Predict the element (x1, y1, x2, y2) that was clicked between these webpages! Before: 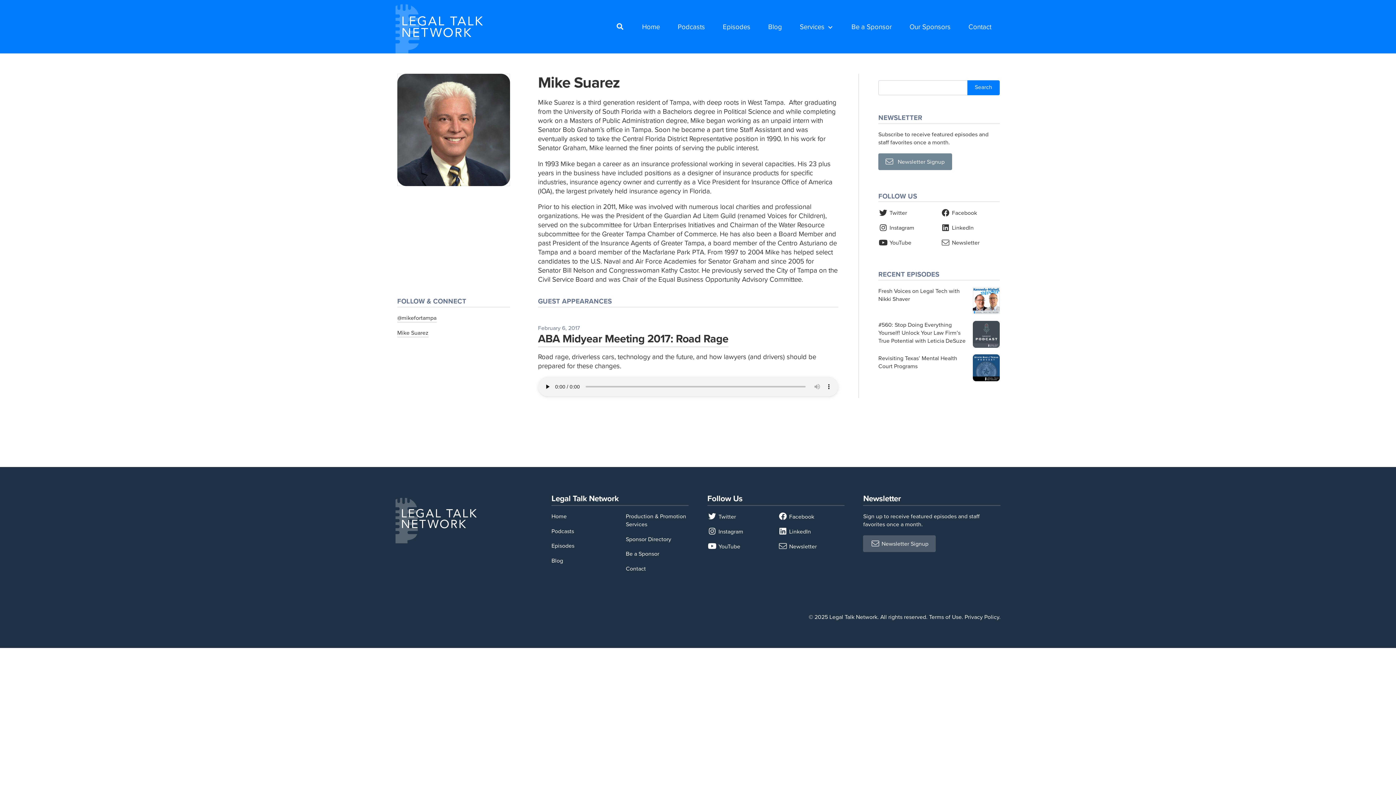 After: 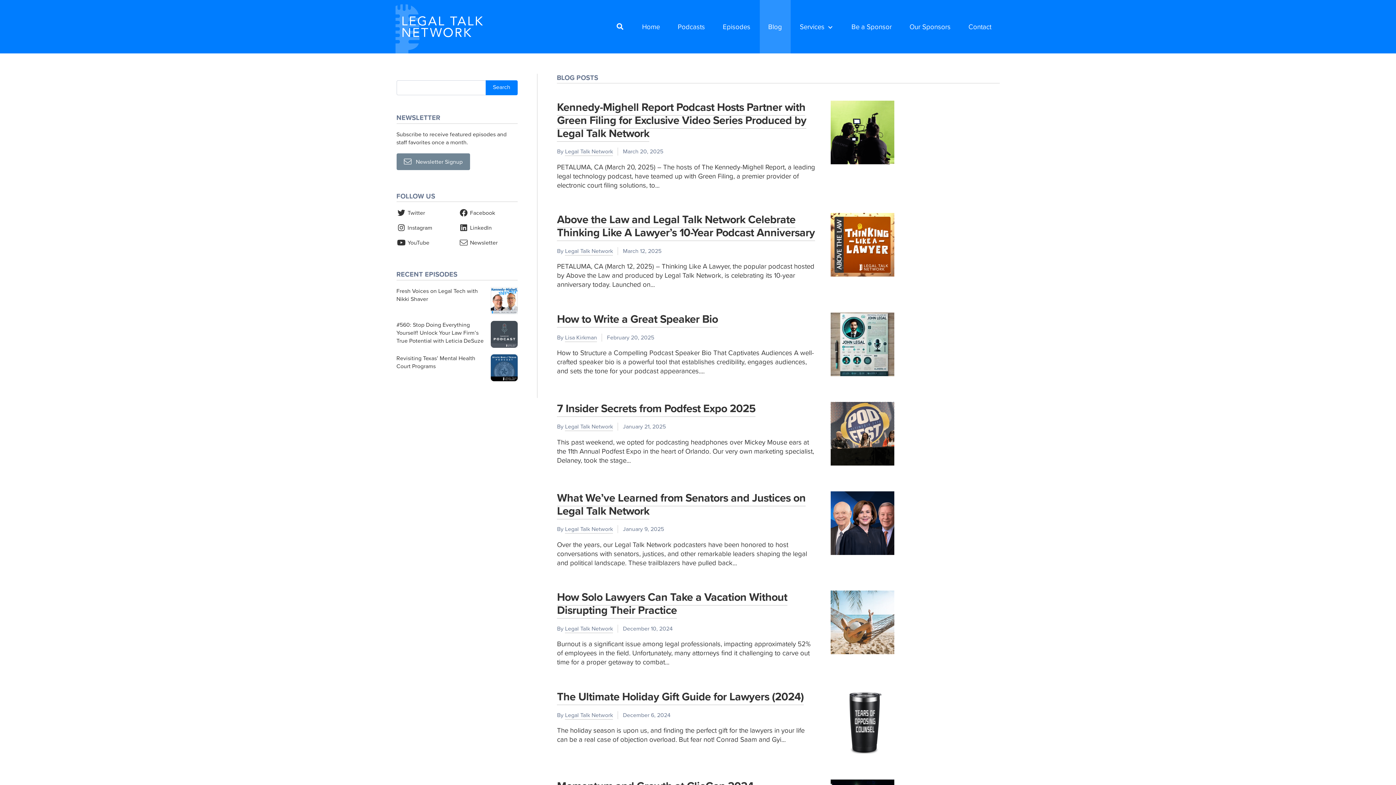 Action: label: Blog bbox: (551, 556, 563, 564)